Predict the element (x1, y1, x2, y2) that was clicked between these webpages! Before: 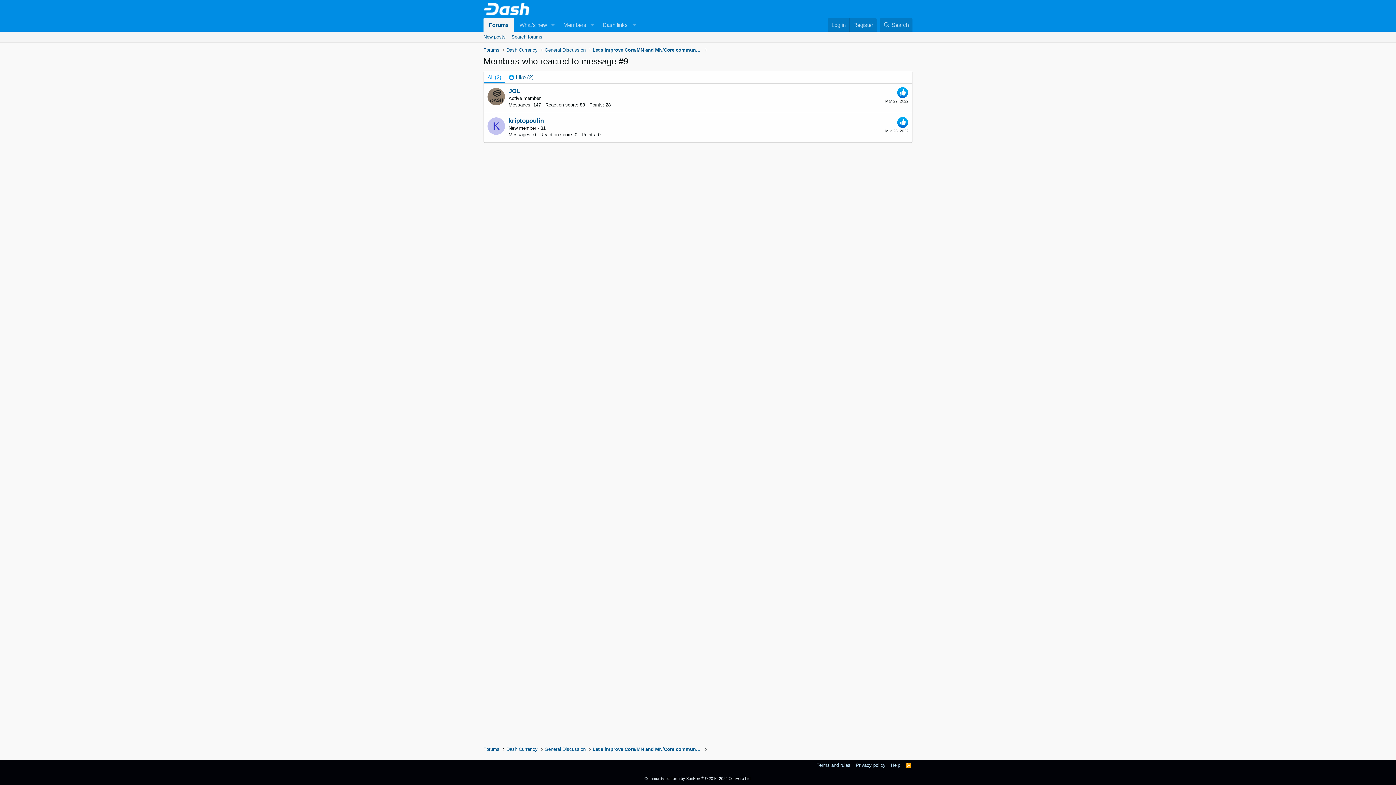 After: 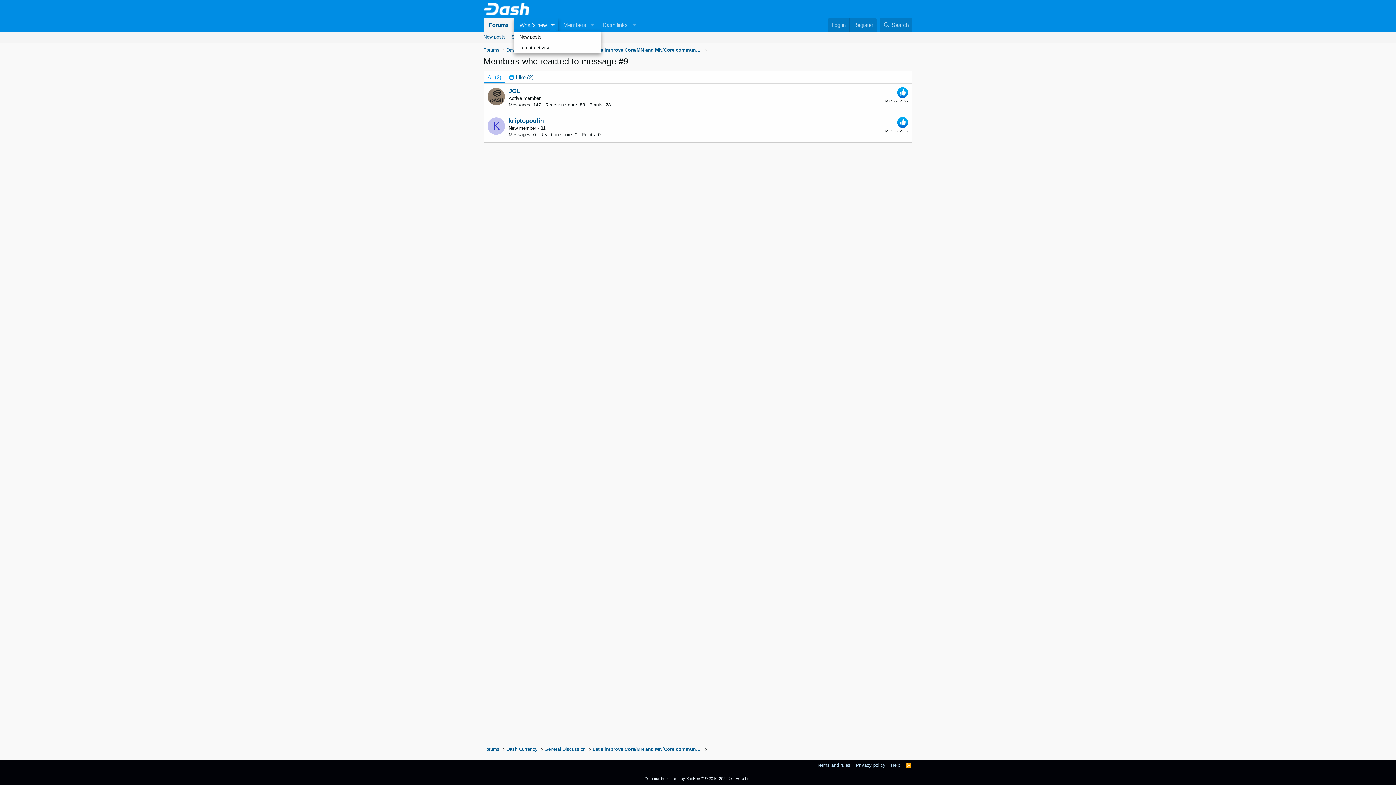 Action: label: Toggle expanded bbox: (547, 18, 558, 31)